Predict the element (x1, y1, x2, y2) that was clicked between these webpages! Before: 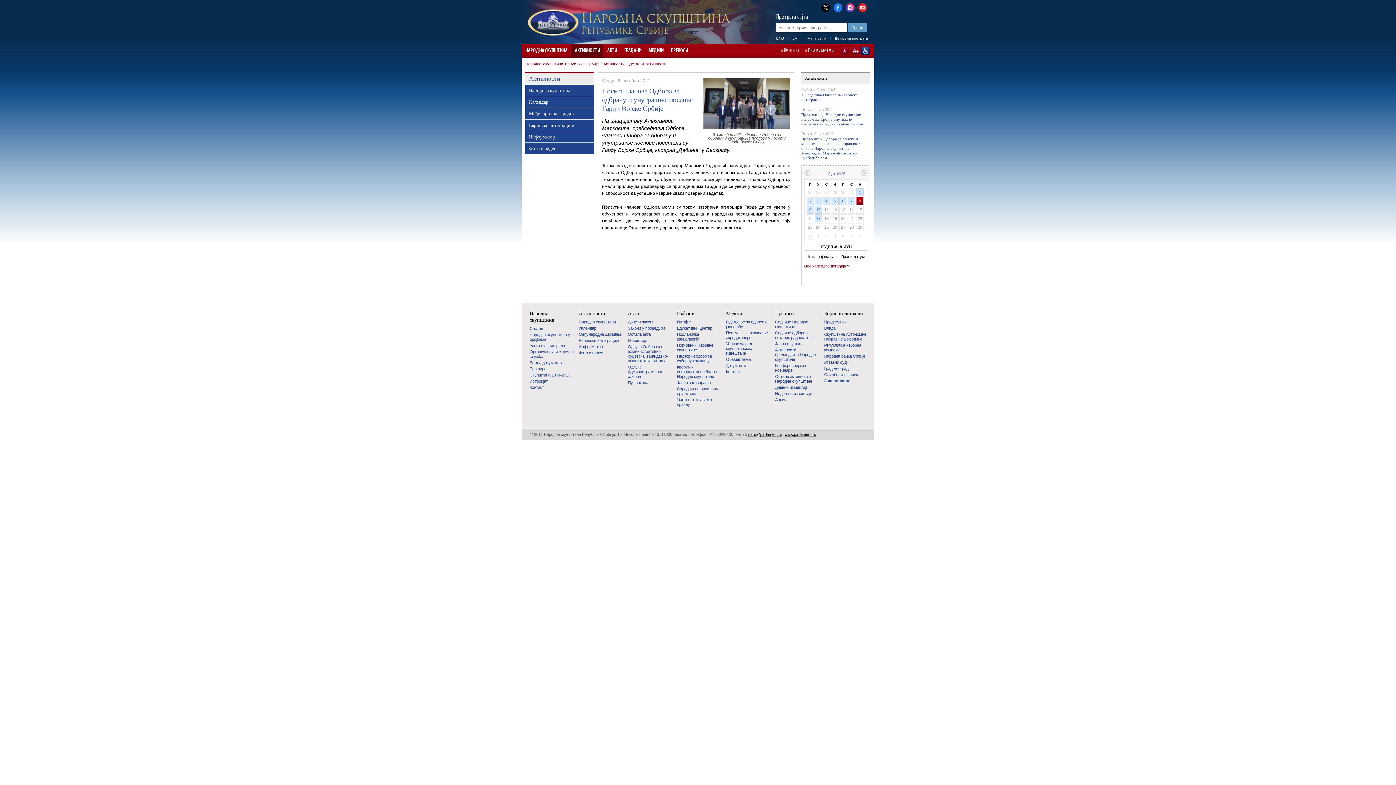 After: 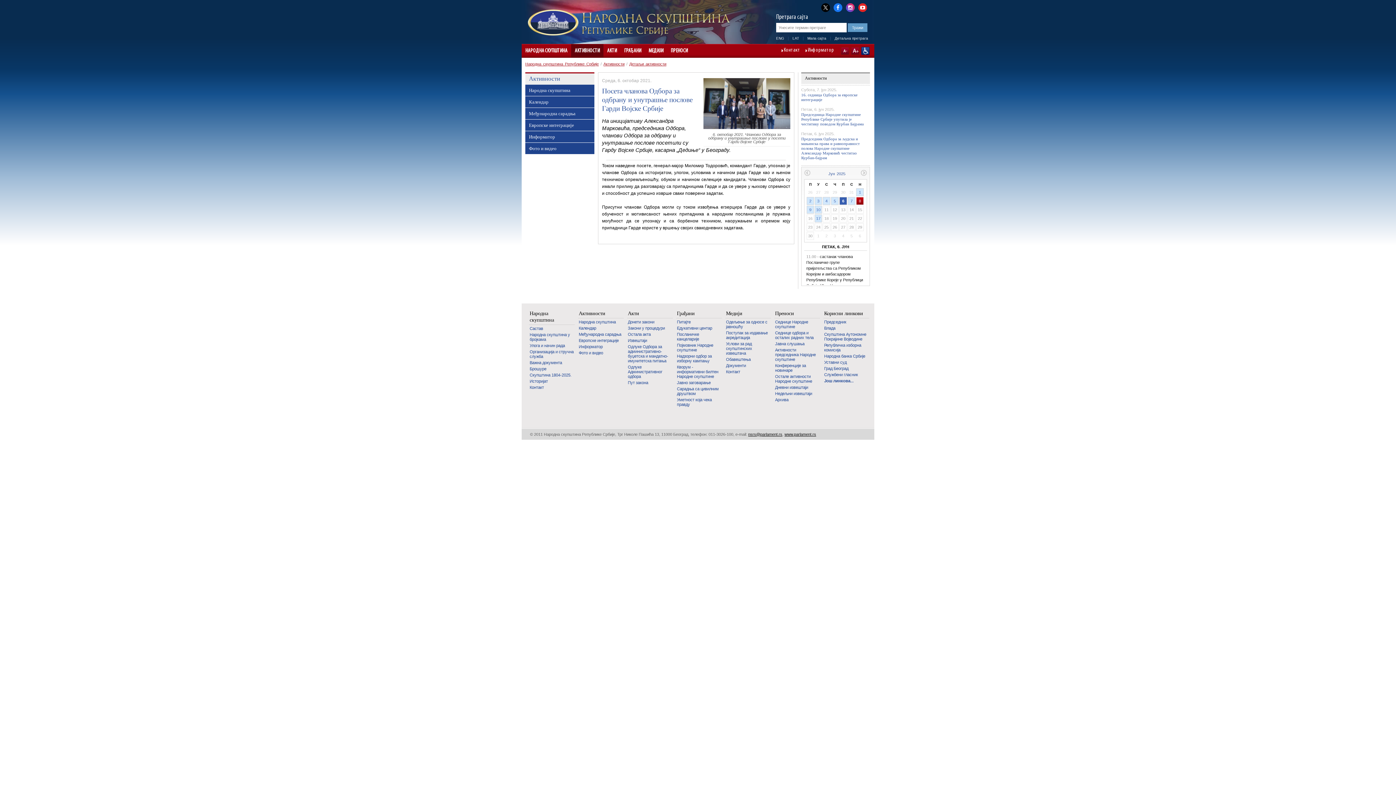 Action: label: 6 bbox: (840, 197, 846, 204)